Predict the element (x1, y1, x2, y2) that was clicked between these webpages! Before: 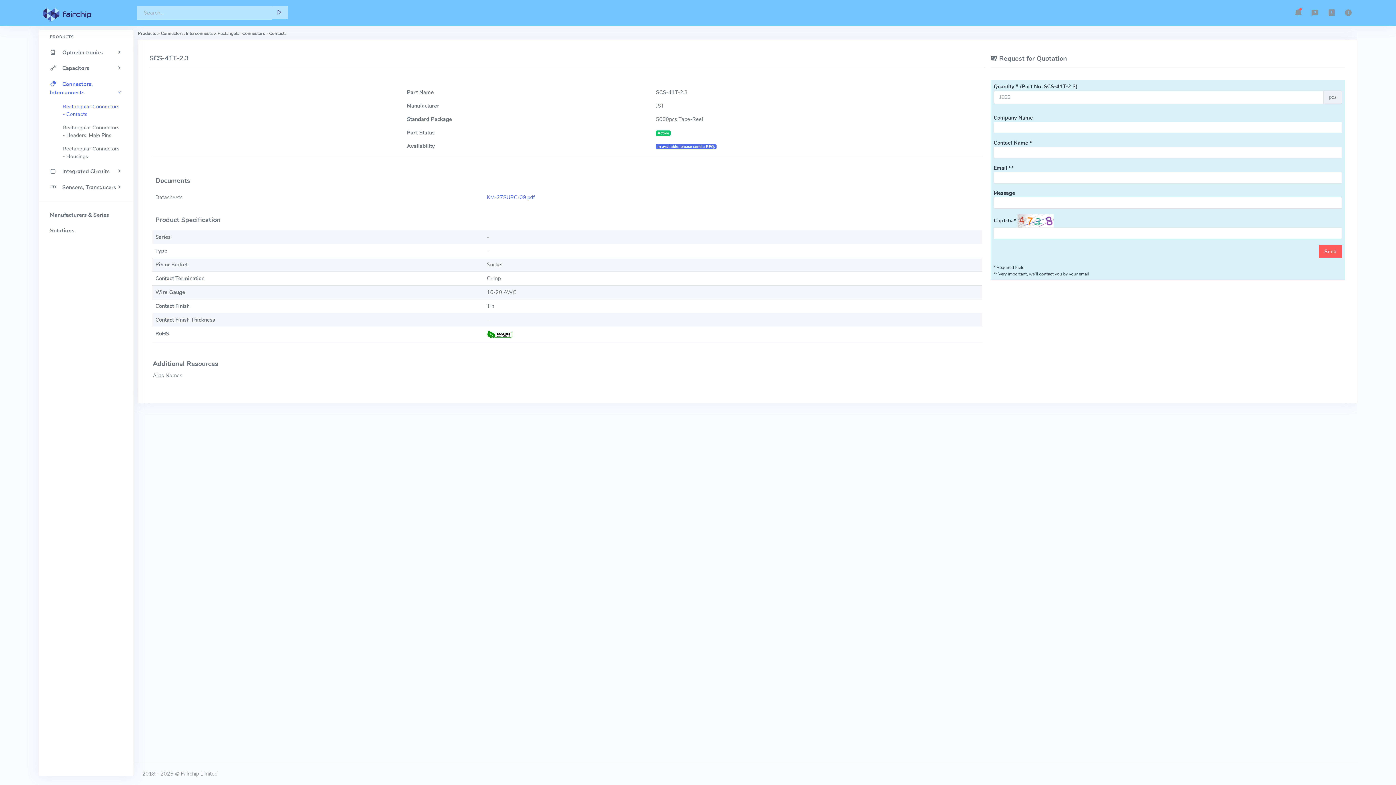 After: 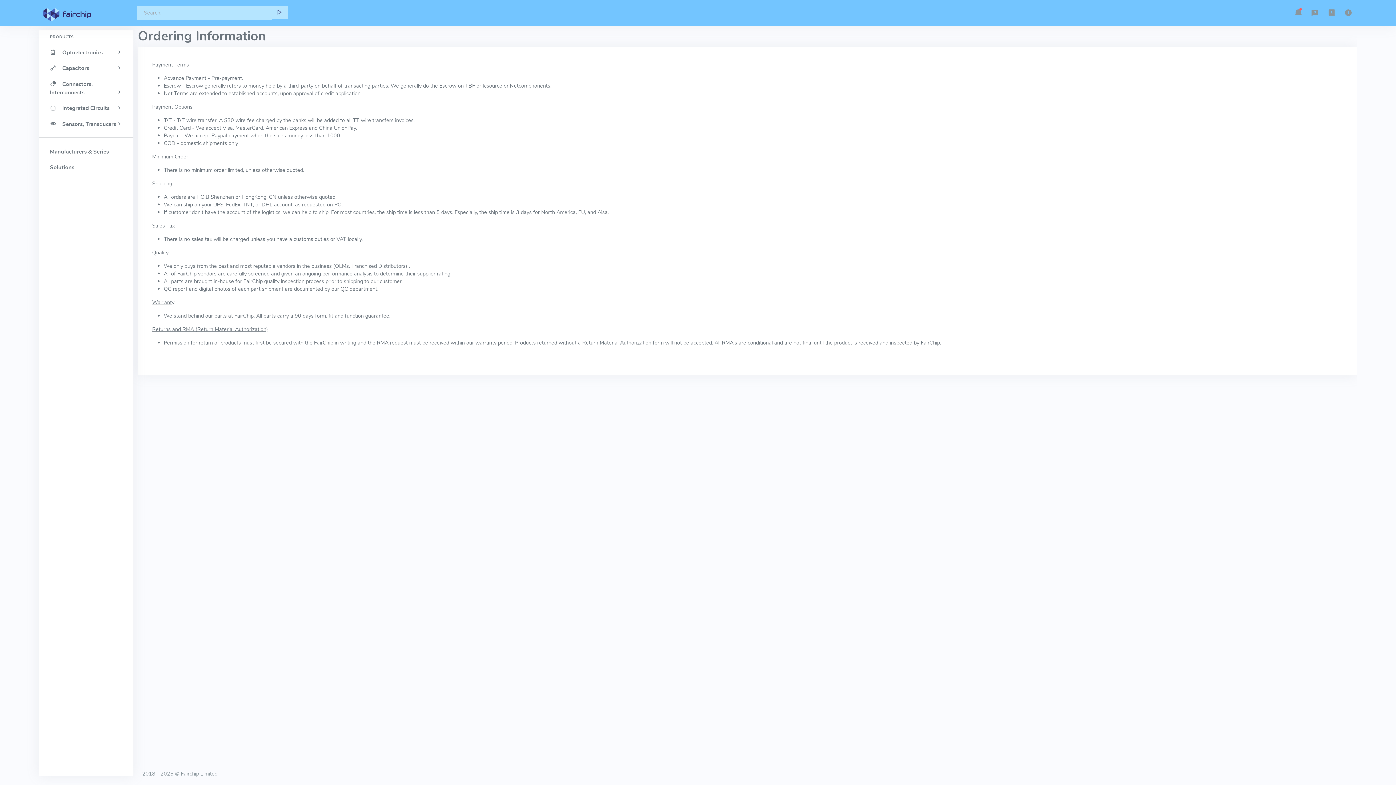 Action: bbox: (1309, 0, 1321, 25)